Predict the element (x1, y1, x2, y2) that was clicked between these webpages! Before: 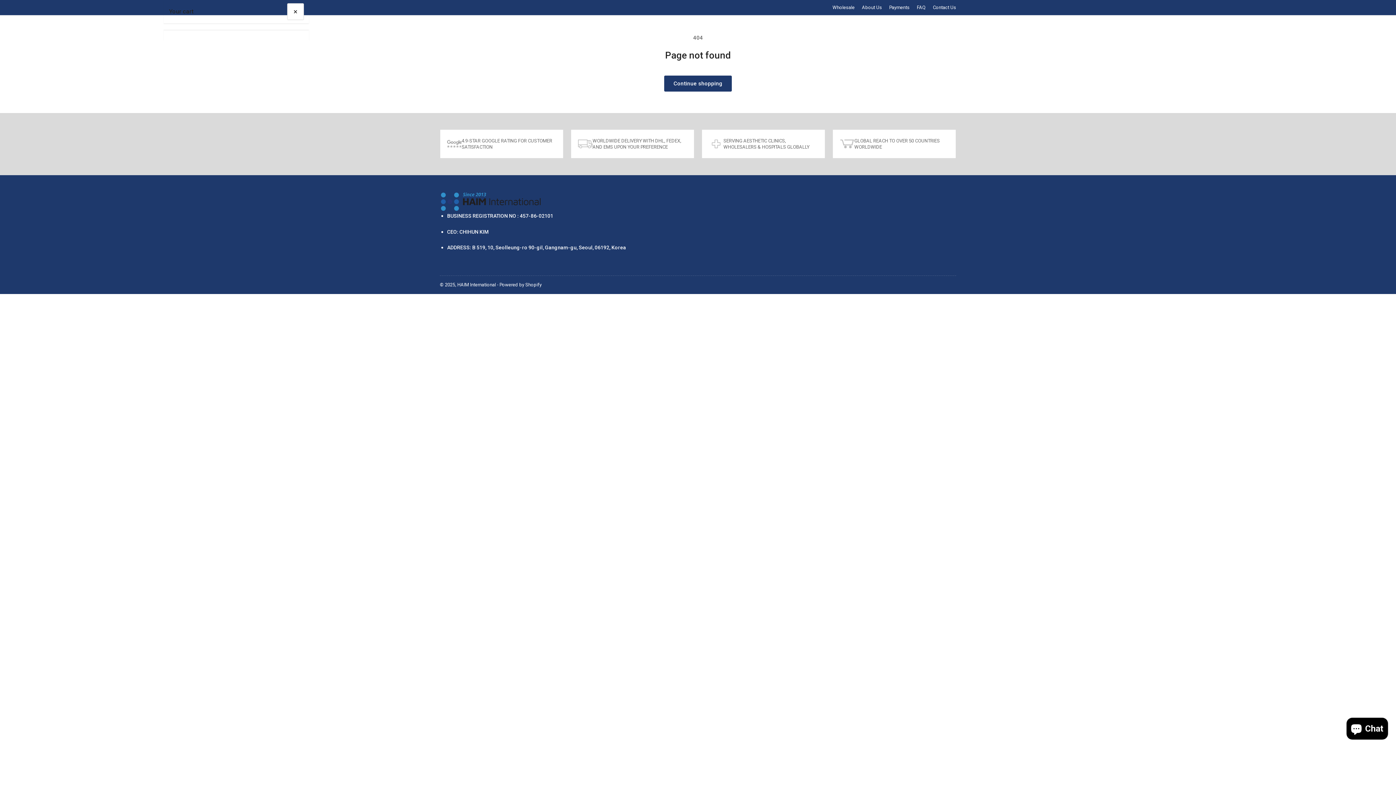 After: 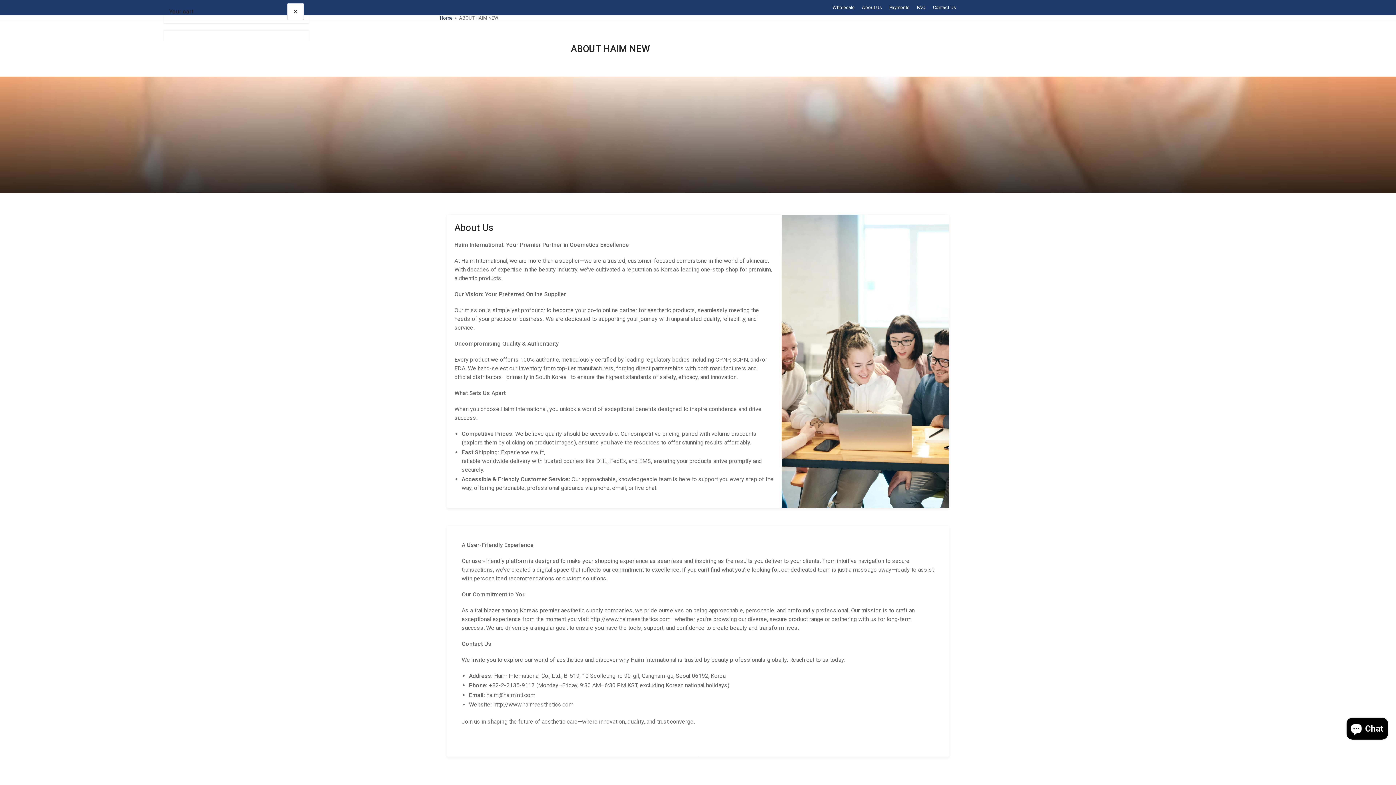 Action: label: About Us bbox: (862, 4, 882, 10)